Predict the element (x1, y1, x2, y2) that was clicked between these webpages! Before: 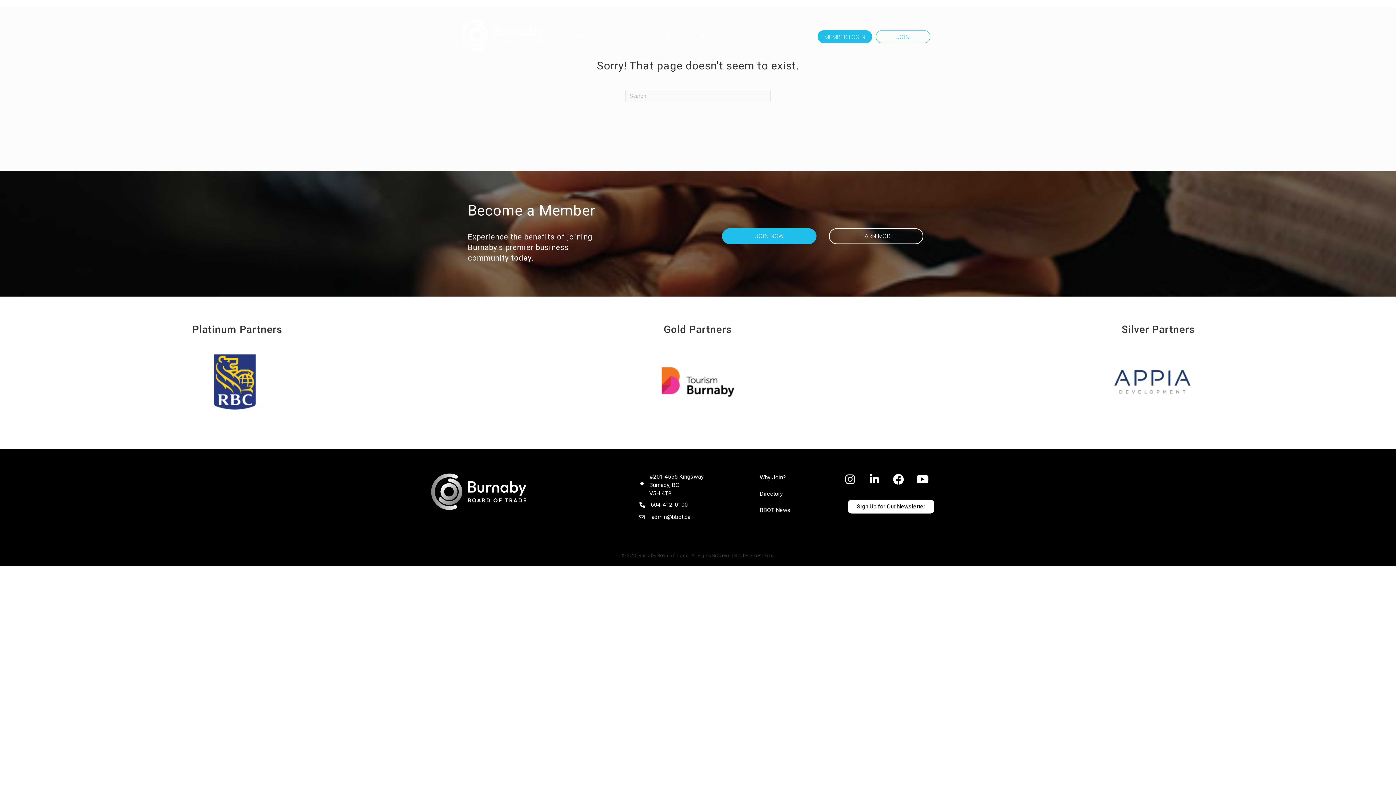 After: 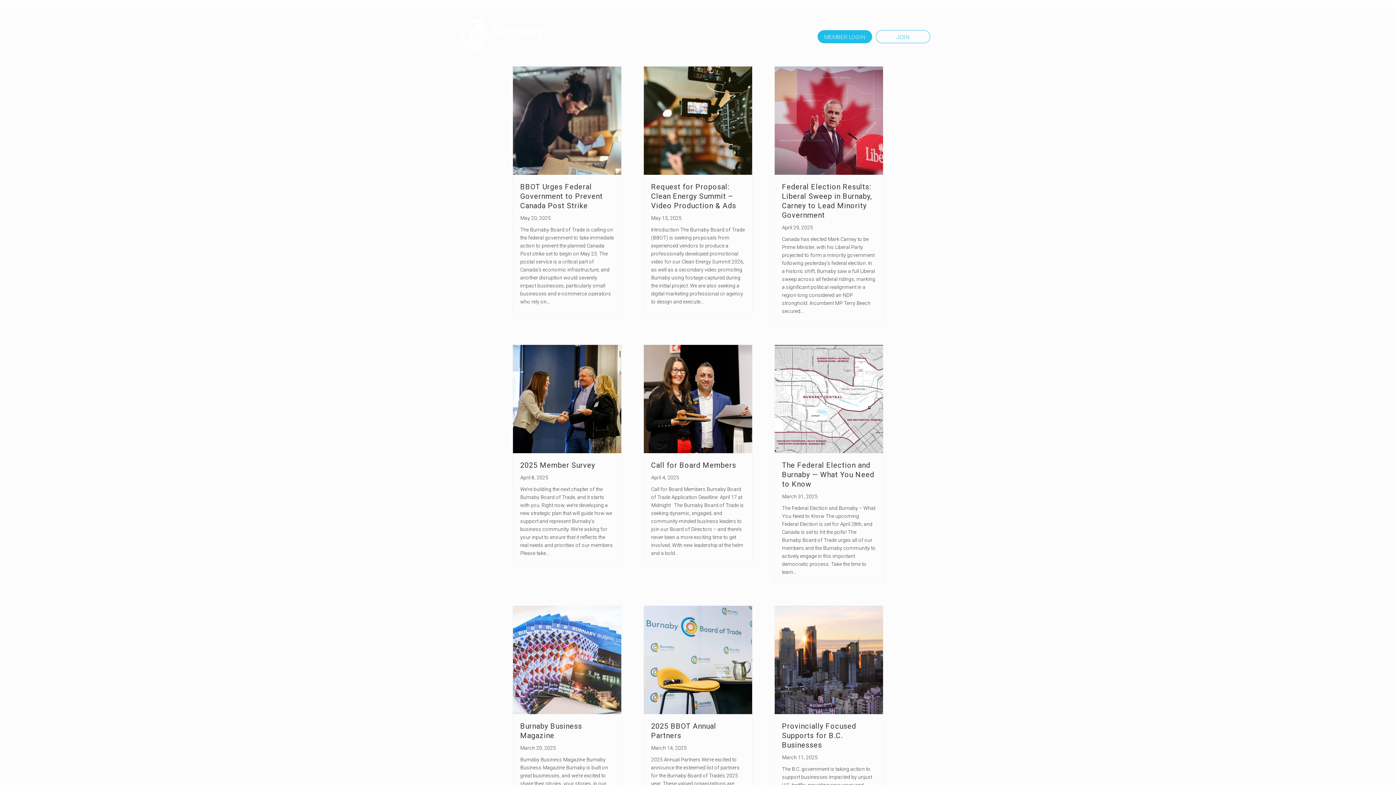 Action: bbox: (754, 502, 833, 518) label: BBOT News